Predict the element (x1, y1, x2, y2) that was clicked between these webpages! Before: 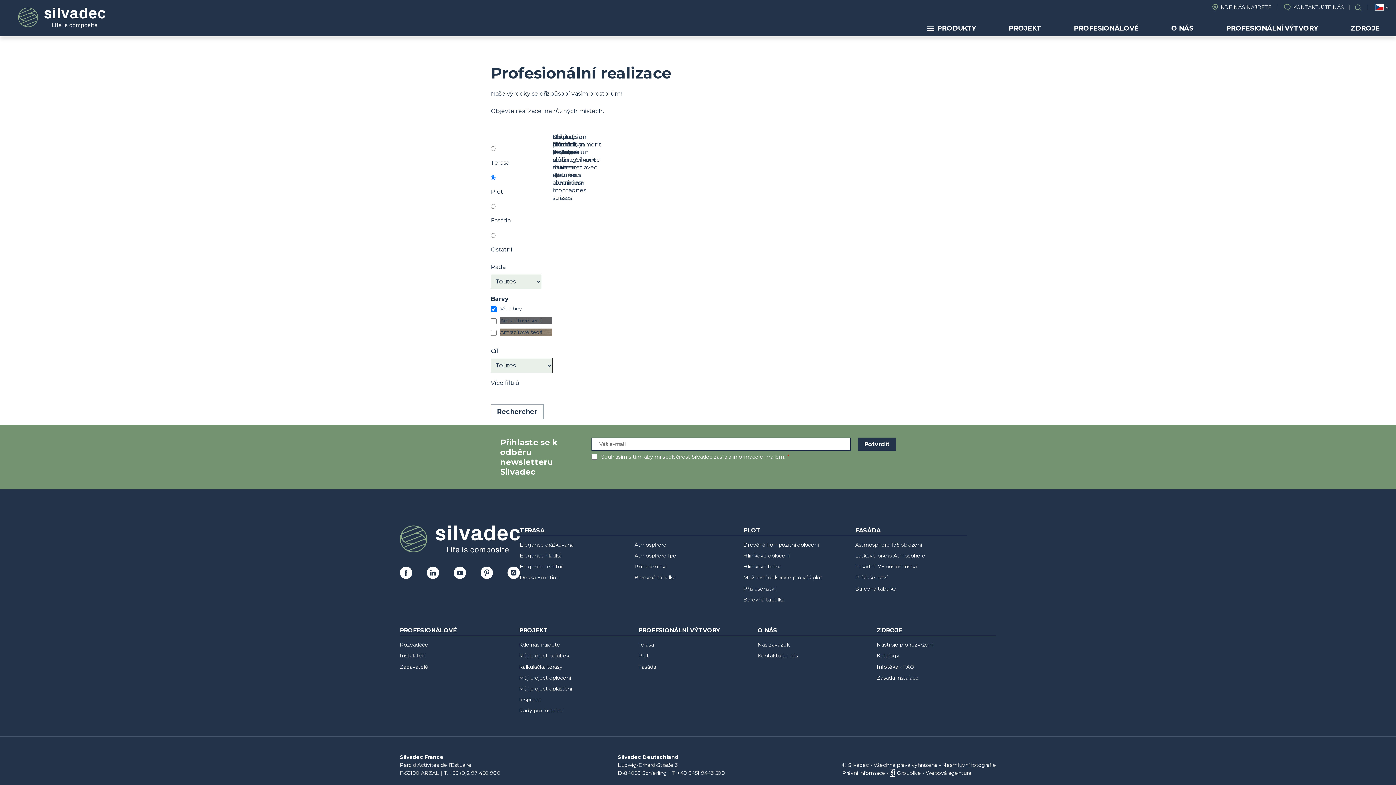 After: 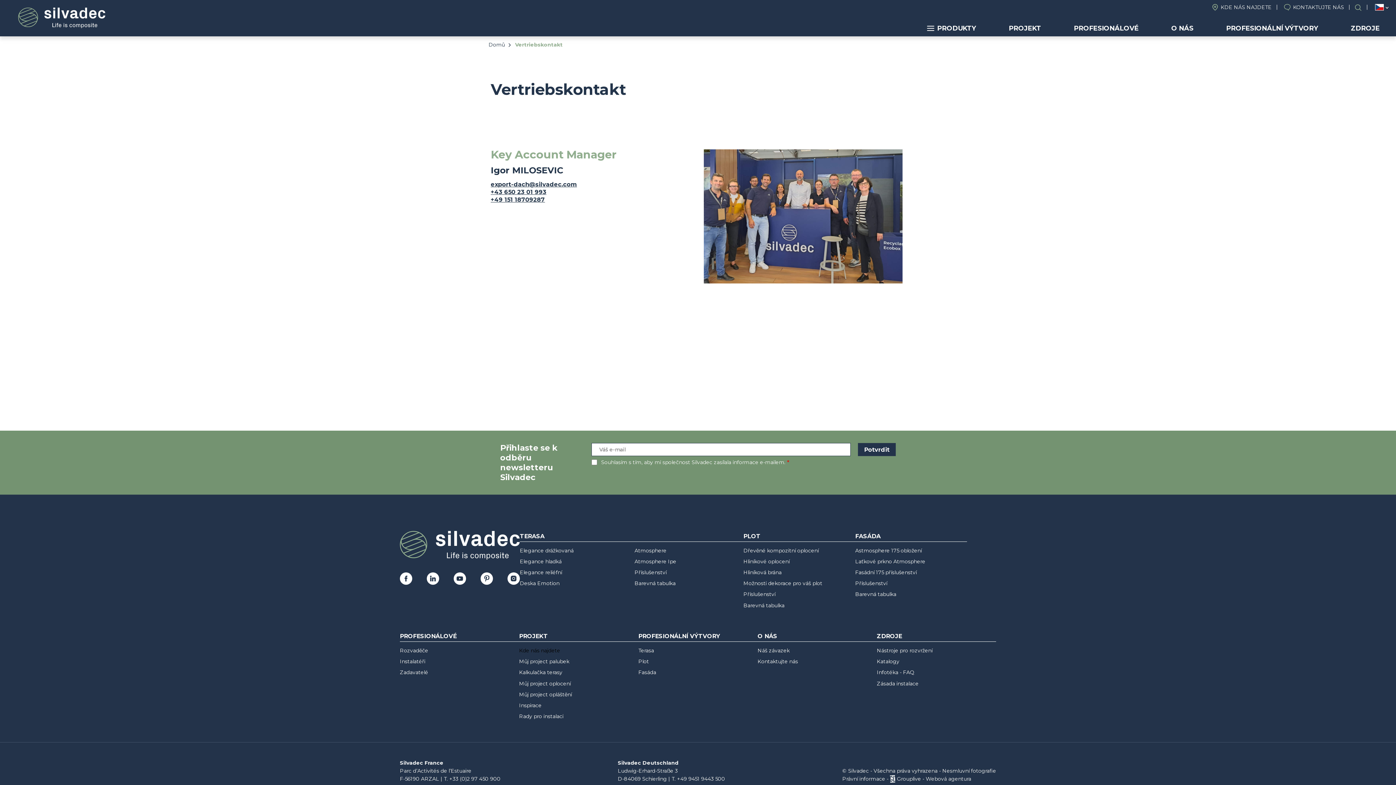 Action: bbox: (519, 641, 560, 649) label: Kde nás najdete